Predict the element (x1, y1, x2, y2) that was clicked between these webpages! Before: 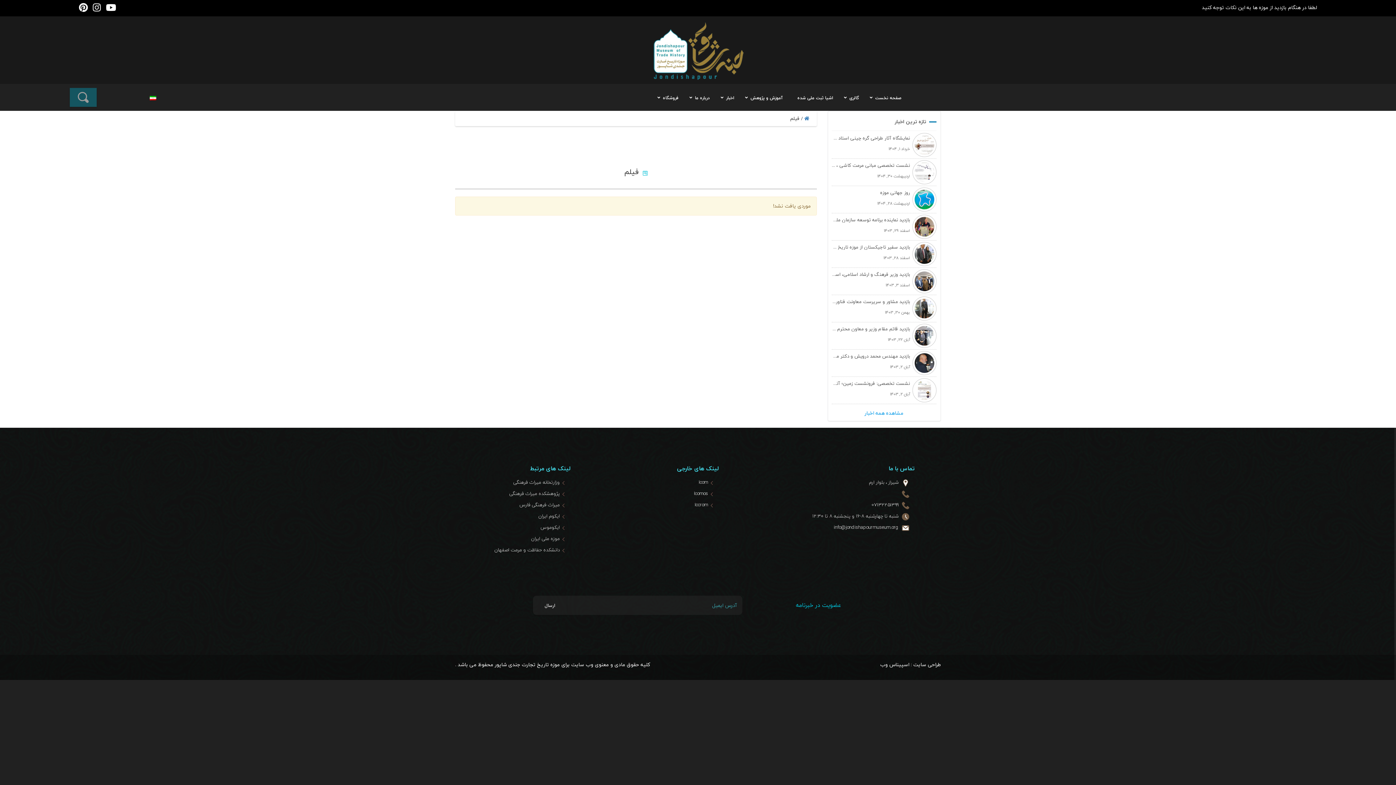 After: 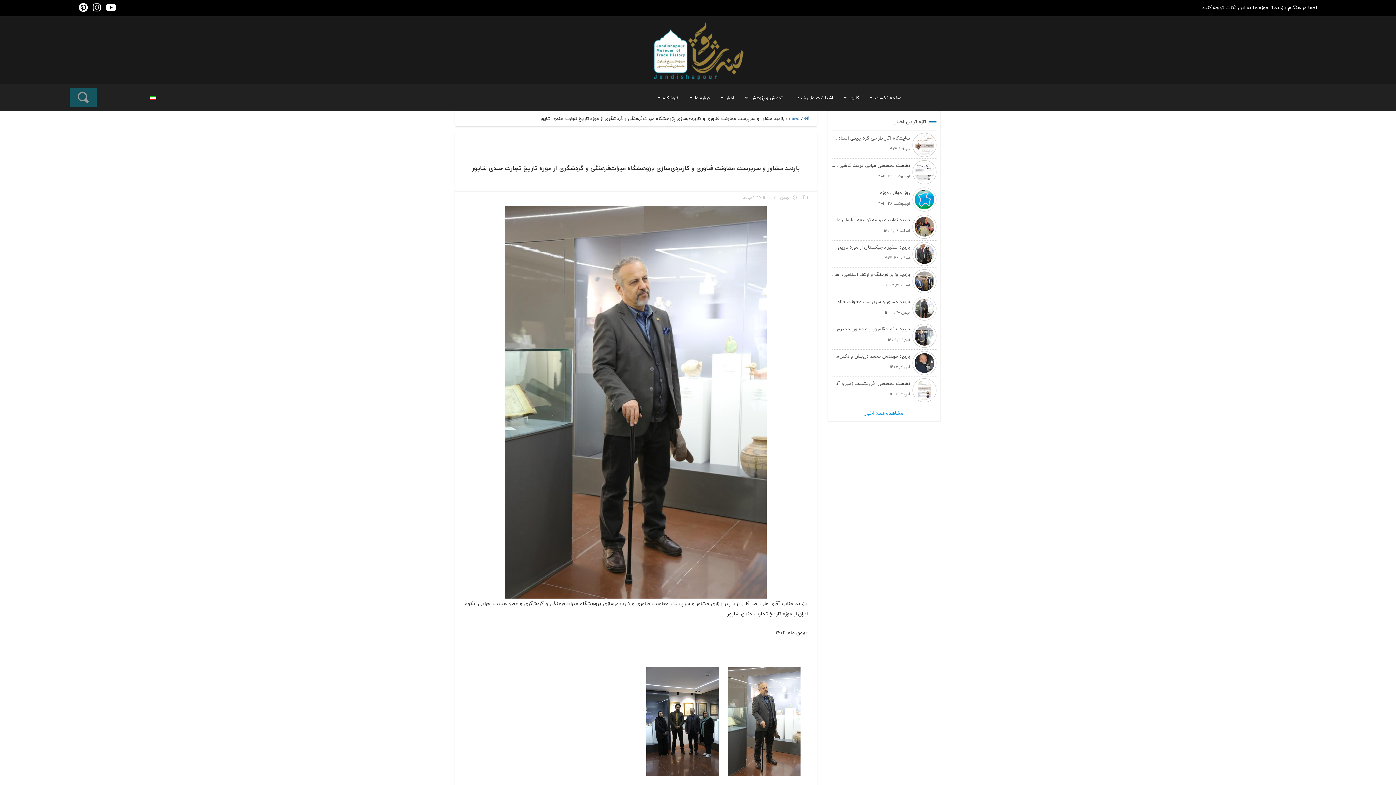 Action: label: بازدید مشاور و سرپرست معاونت فناوری و کاربردی‌سازی پژوهشگاه میراث‌فرهنگی و گردشگری از موزه تاریخ تجارت جندی شاپور
بهمن 30, 1403 bbox: (831, 296, 936, 322)